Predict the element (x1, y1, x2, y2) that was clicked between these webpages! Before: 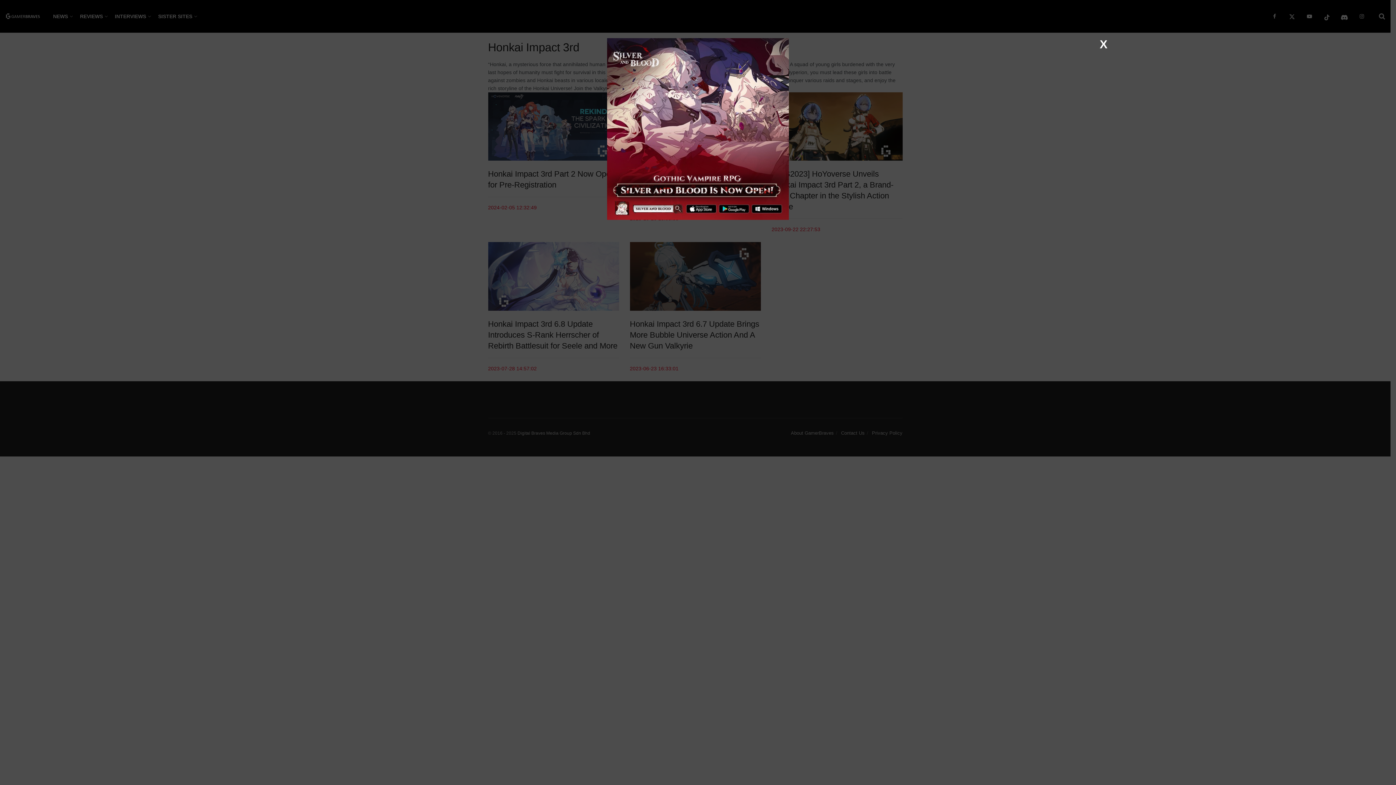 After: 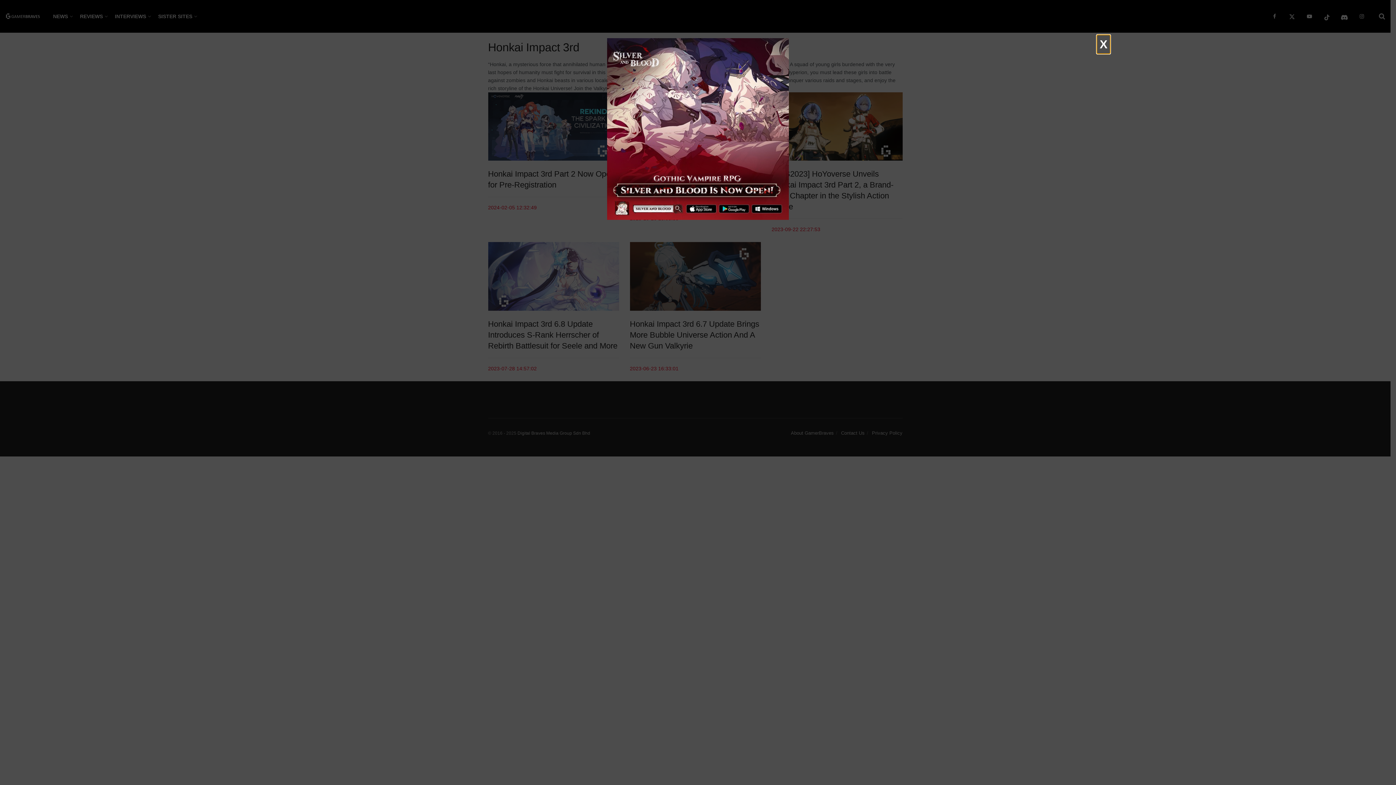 Action: bbox: (1097, 34, 1110, 53) label: Close